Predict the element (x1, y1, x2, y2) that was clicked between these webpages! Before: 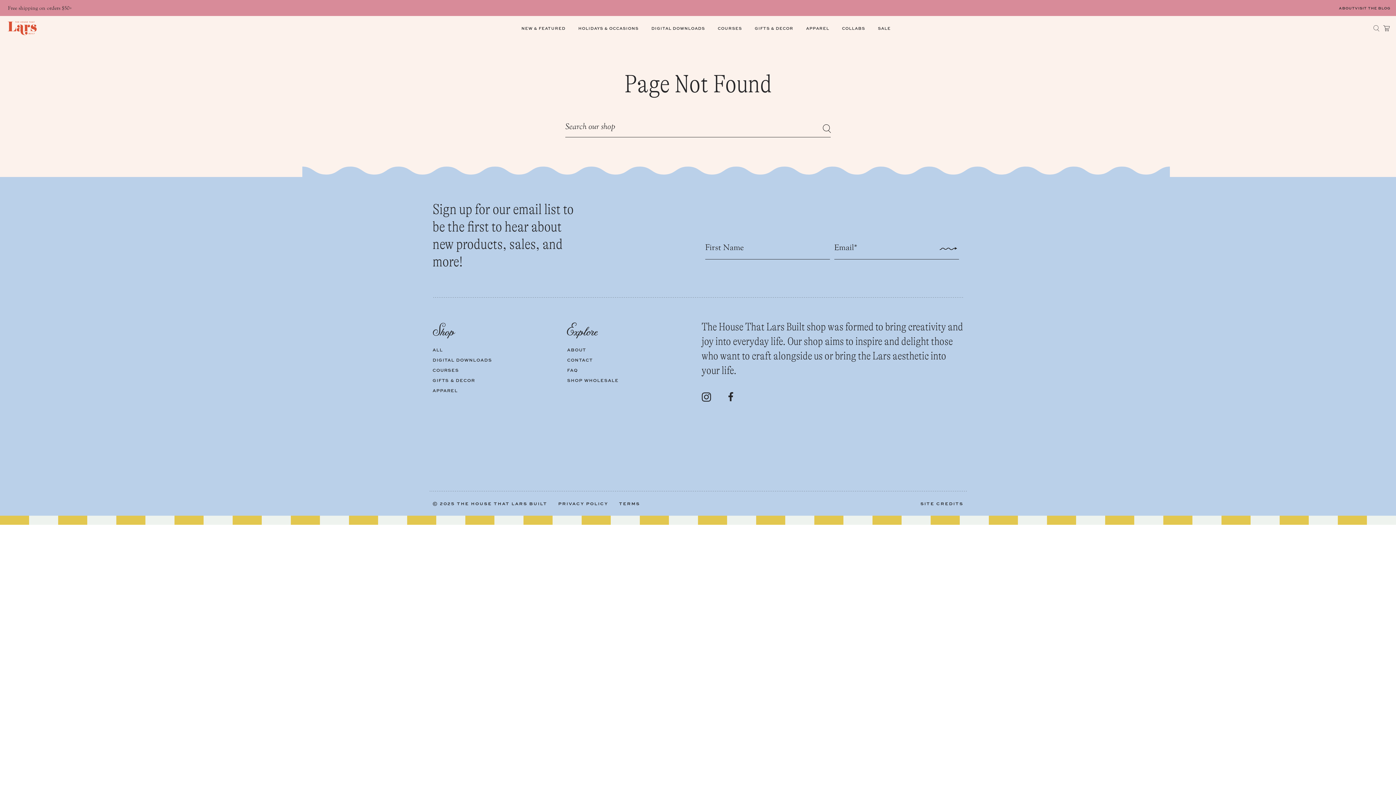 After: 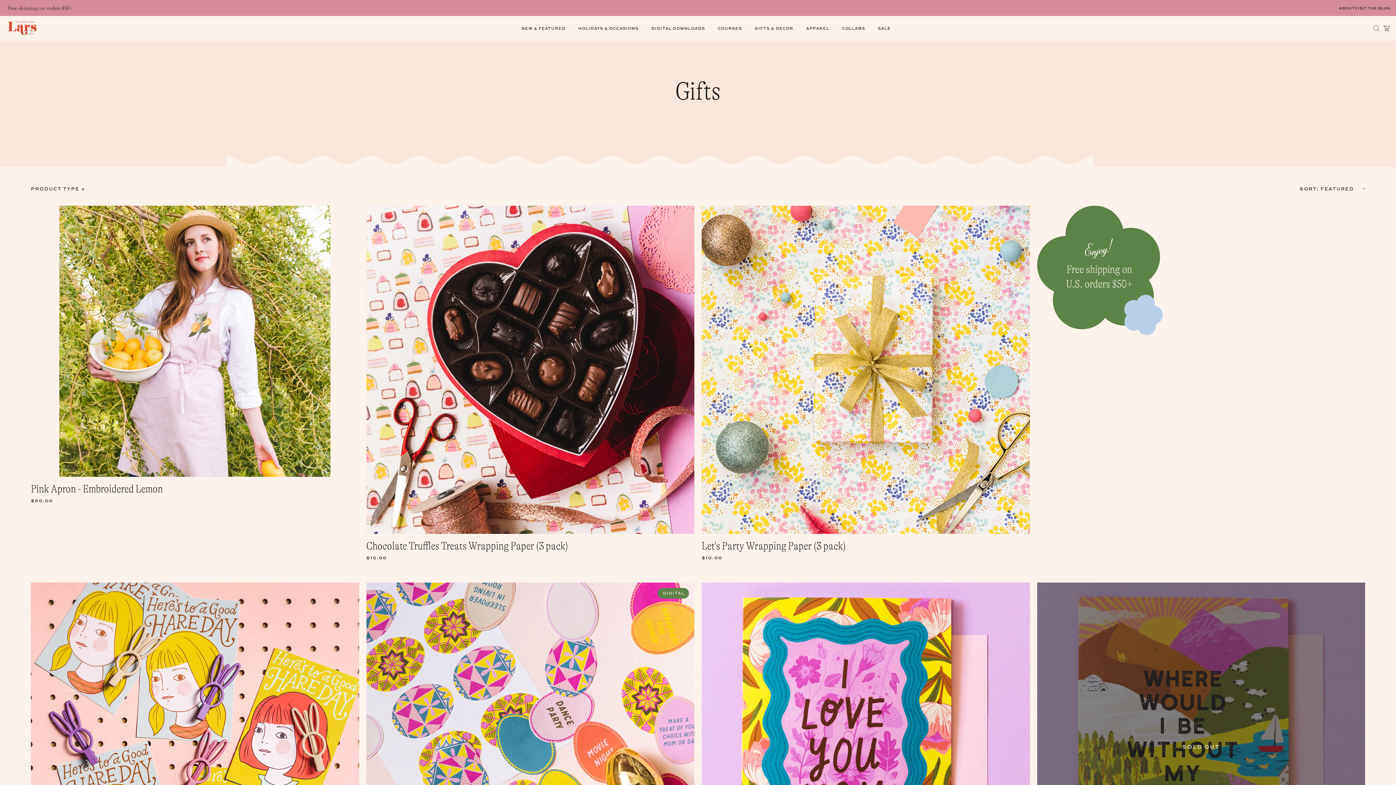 Action: label: GIFTS & DECOR bbox: (432, 377, 475, 383)